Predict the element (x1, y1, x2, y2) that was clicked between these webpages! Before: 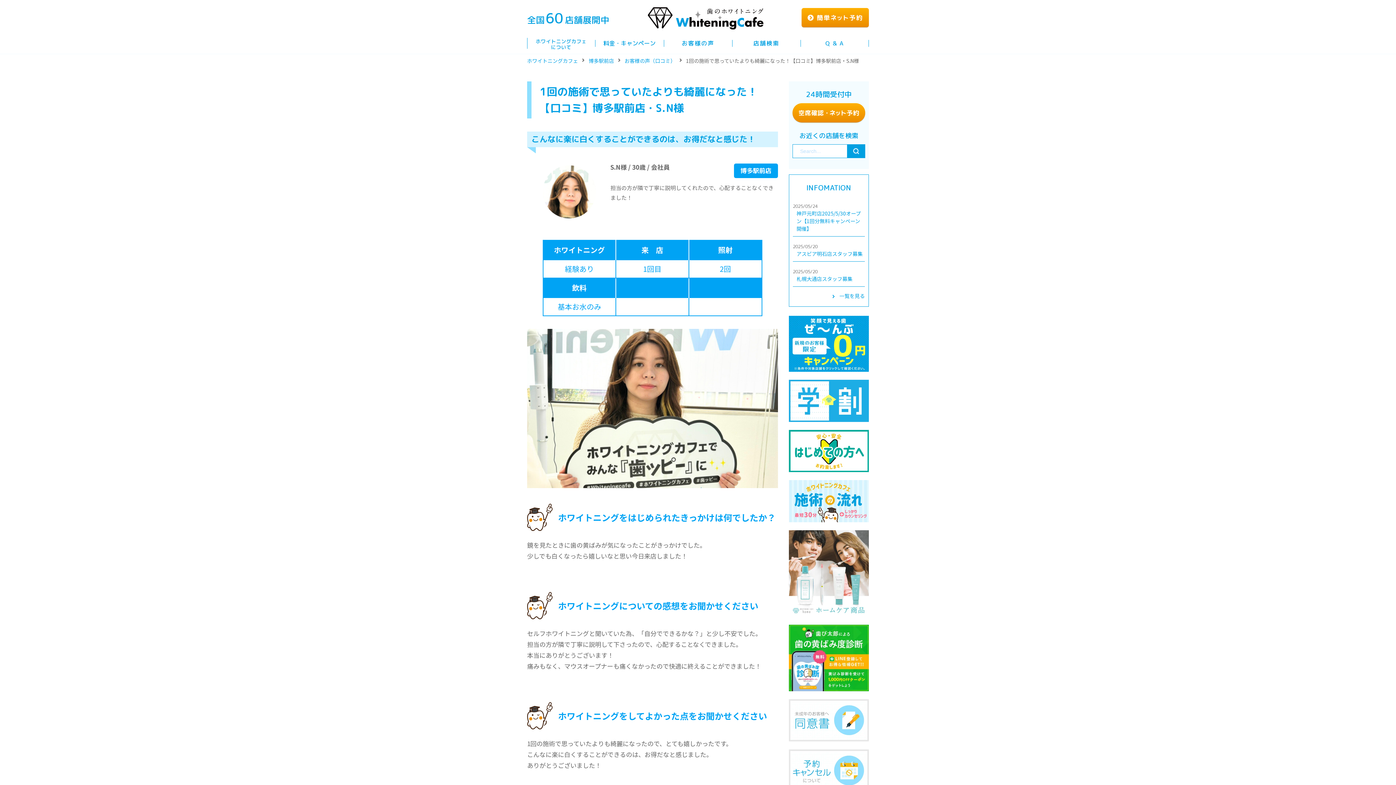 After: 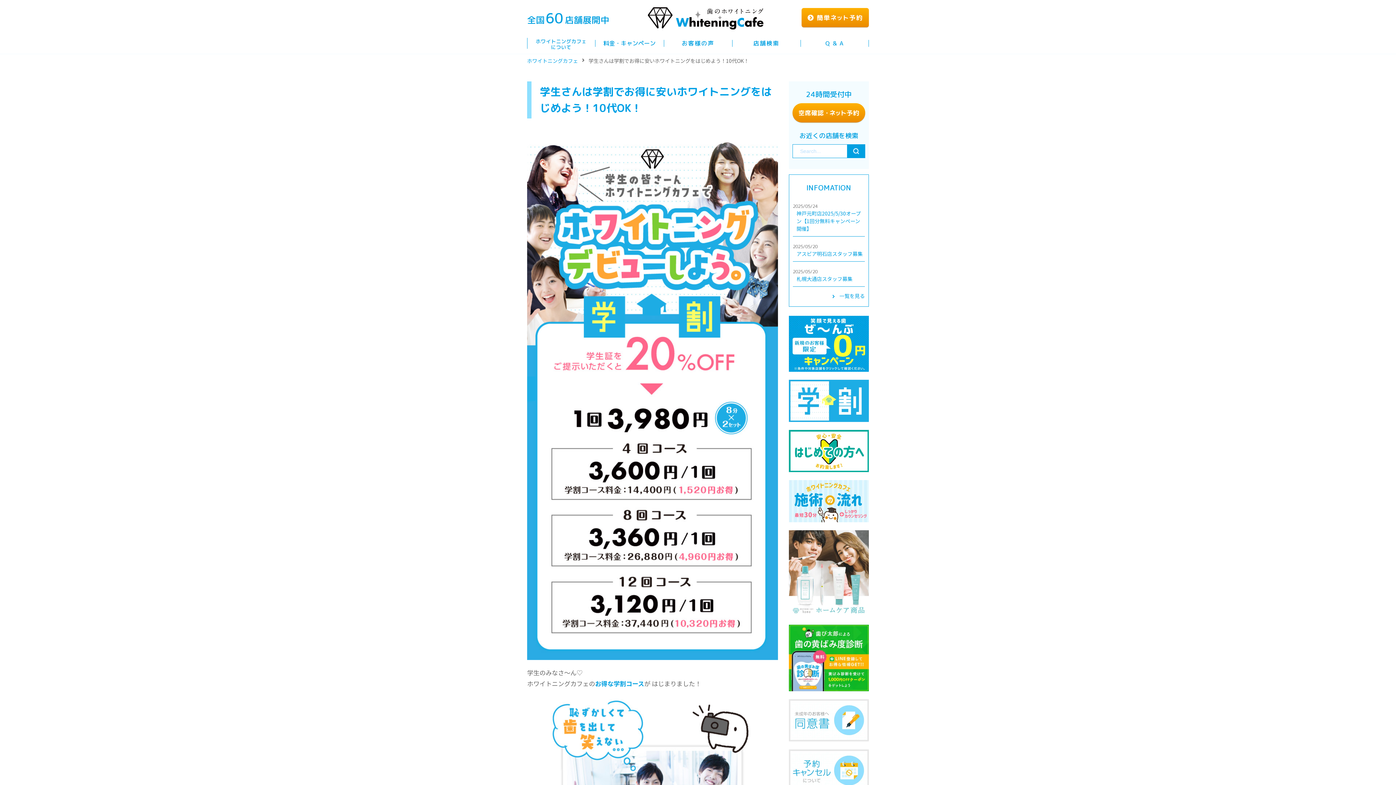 Action: bbox: (789, 380, 869, 385)